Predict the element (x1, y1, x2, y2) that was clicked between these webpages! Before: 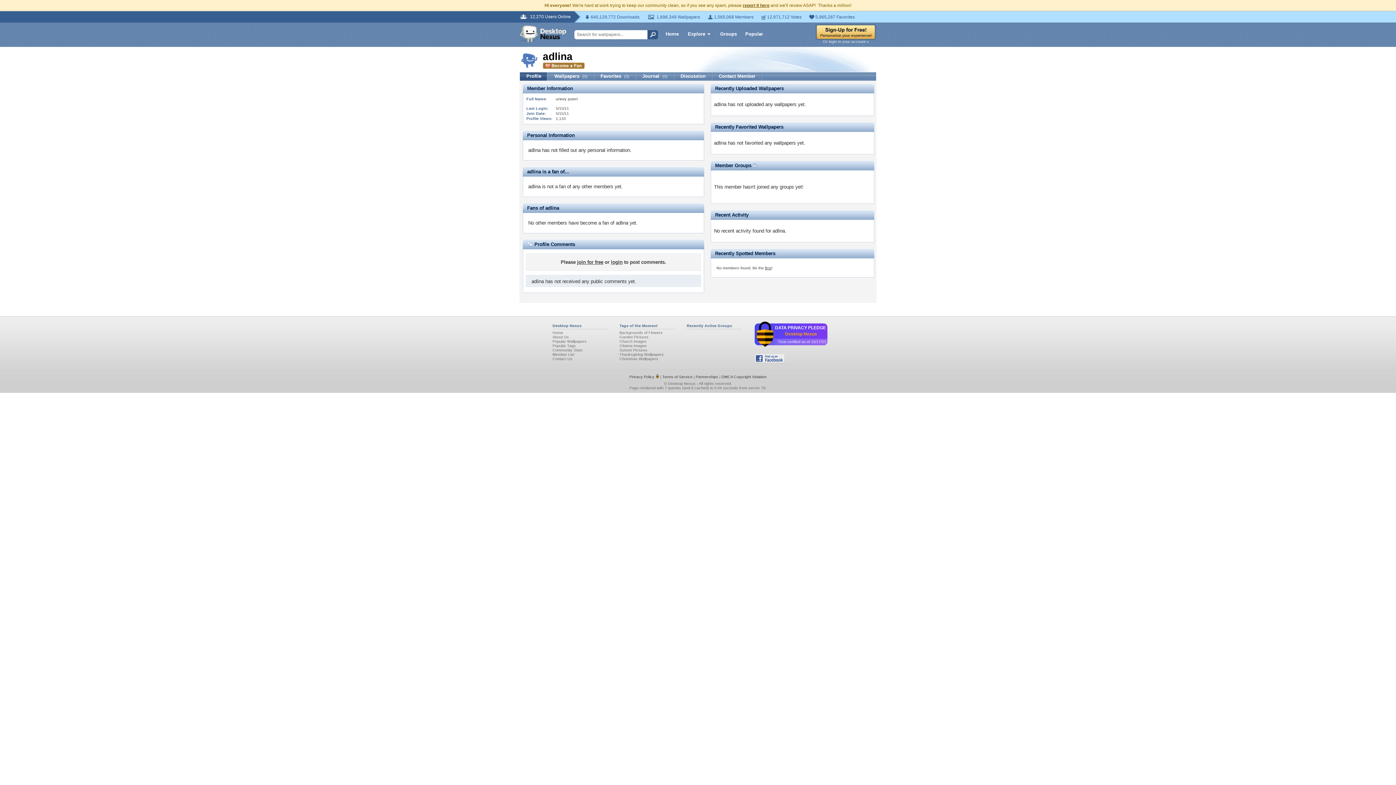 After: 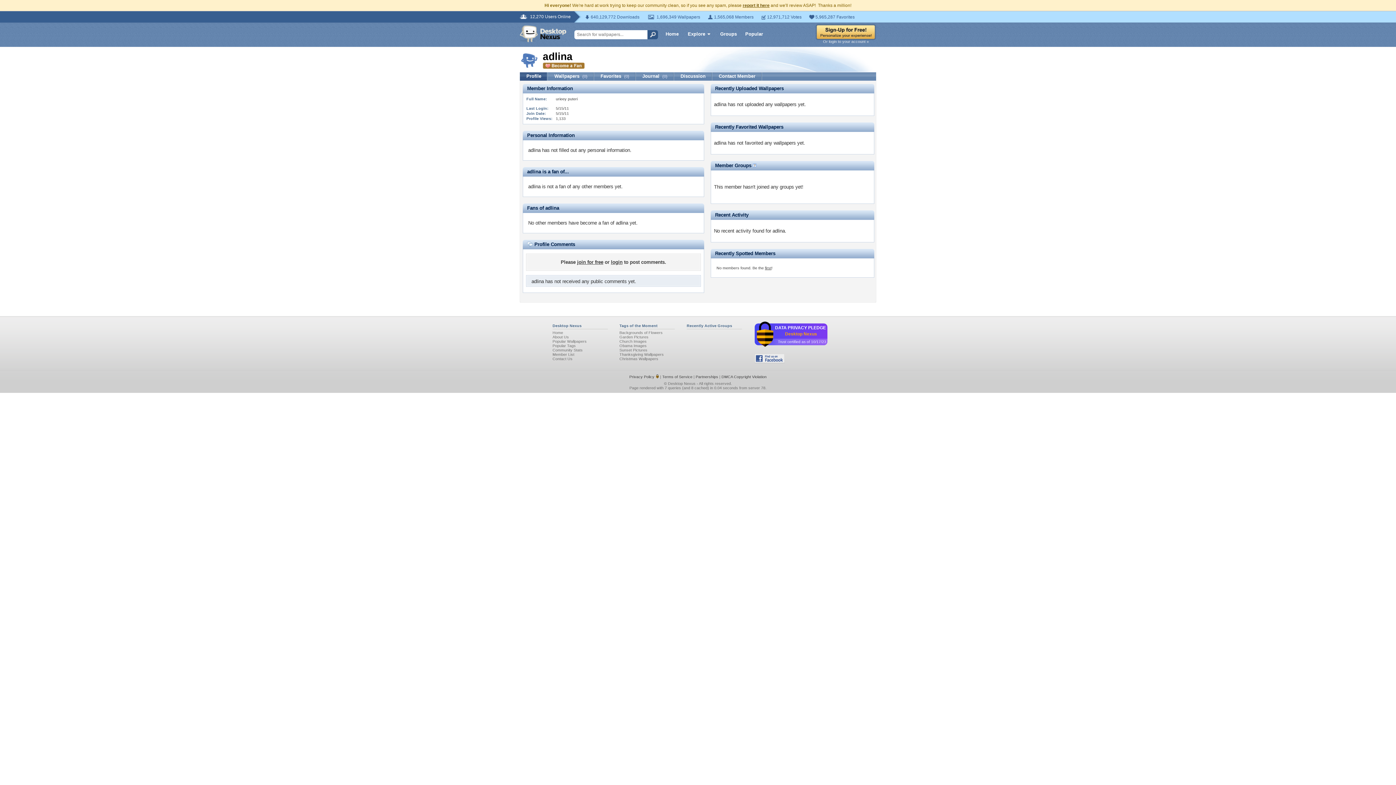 Action: bbox: (655, 374, 659, 379)